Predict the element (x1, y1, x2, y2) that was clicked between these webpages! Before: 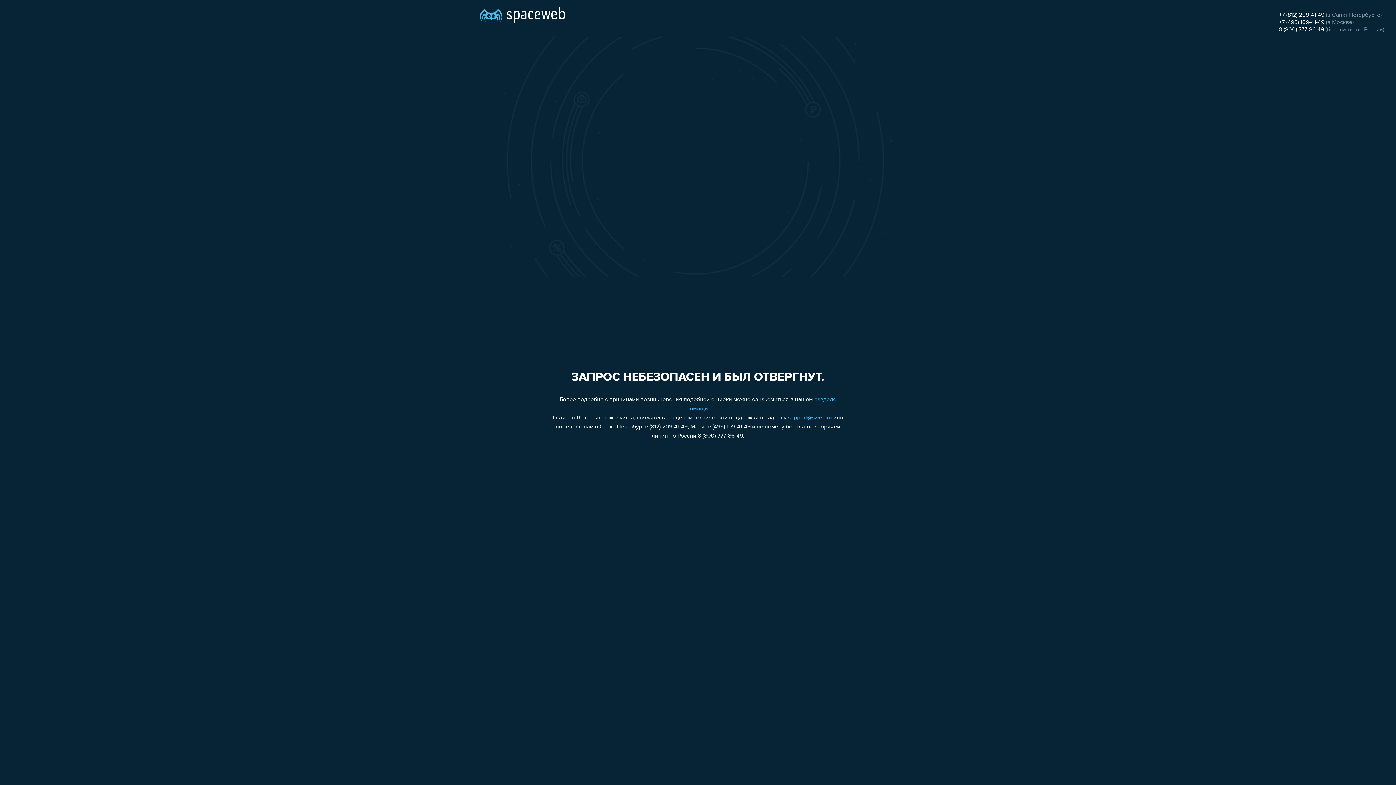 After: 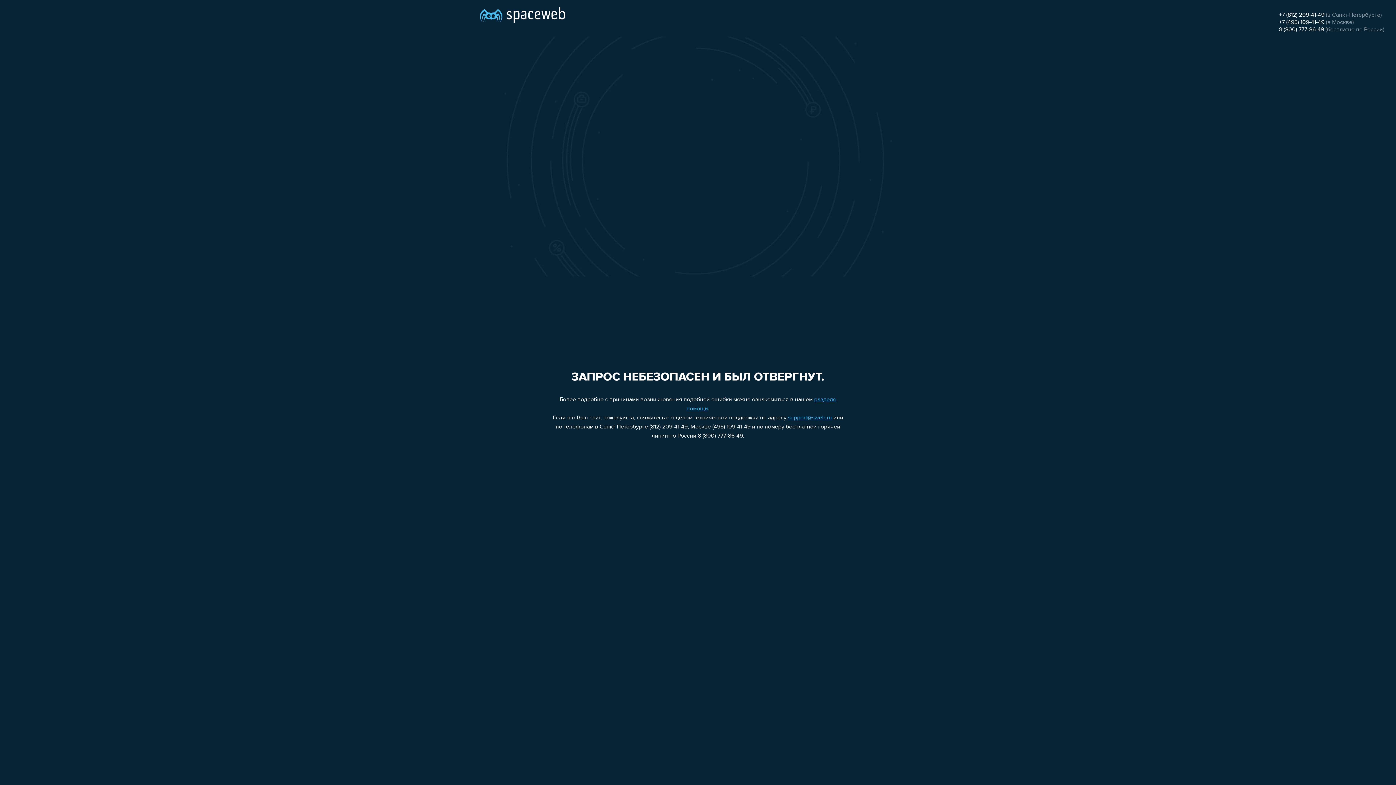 Action: label: +7 (495) 109-41-49 bbox: (1279, 19, 1324, 25)